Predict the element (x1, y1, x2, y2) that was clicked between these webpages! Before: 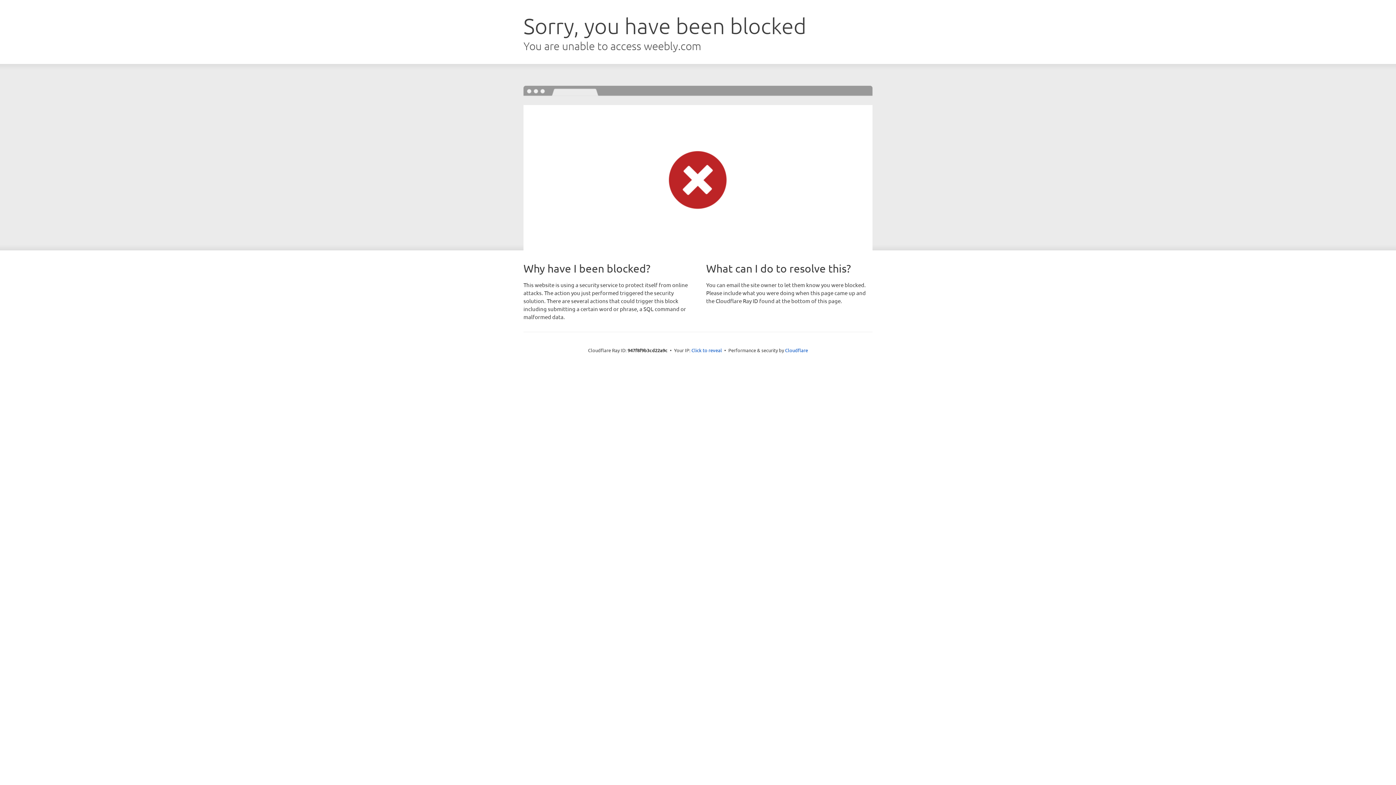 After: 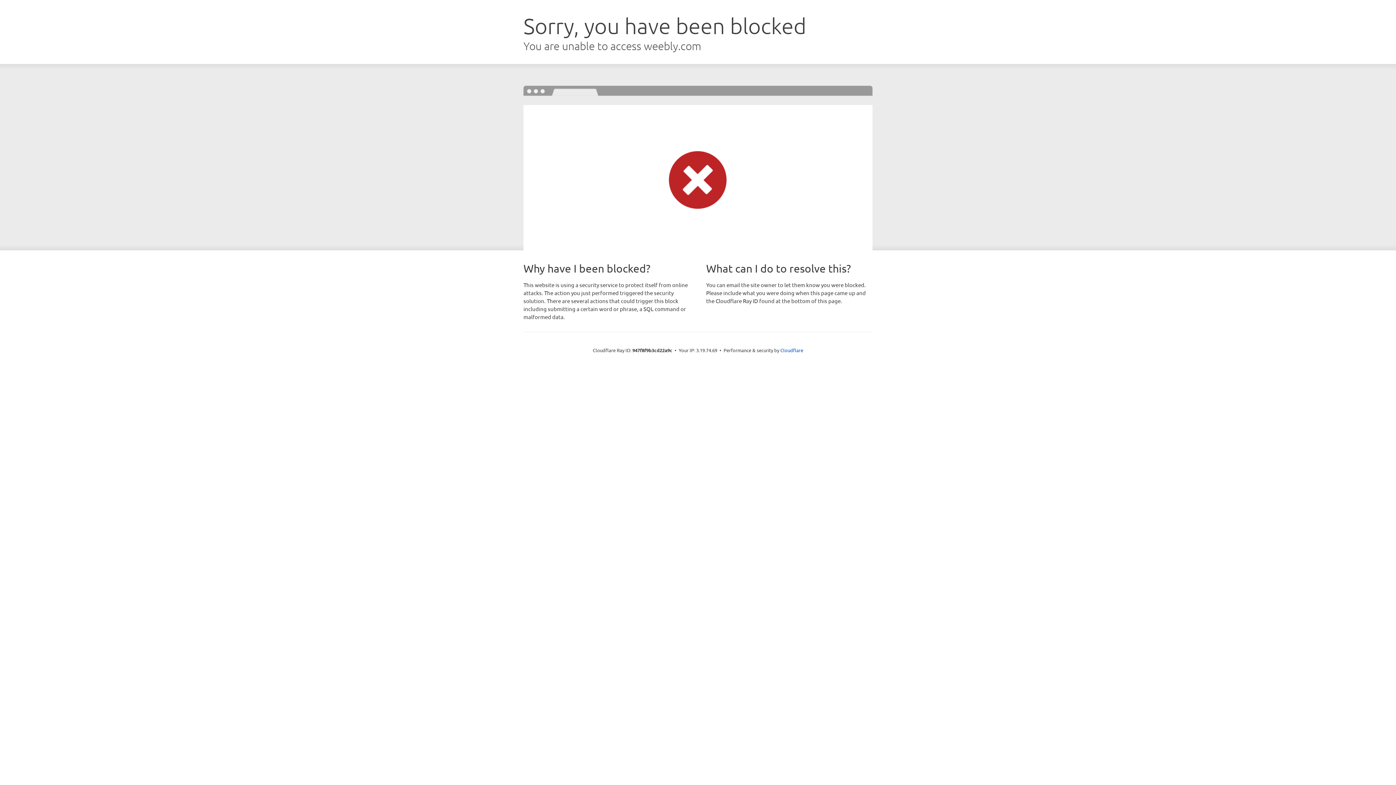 Action: bbox: (691, 346, 722, 353) label: Click to reveal